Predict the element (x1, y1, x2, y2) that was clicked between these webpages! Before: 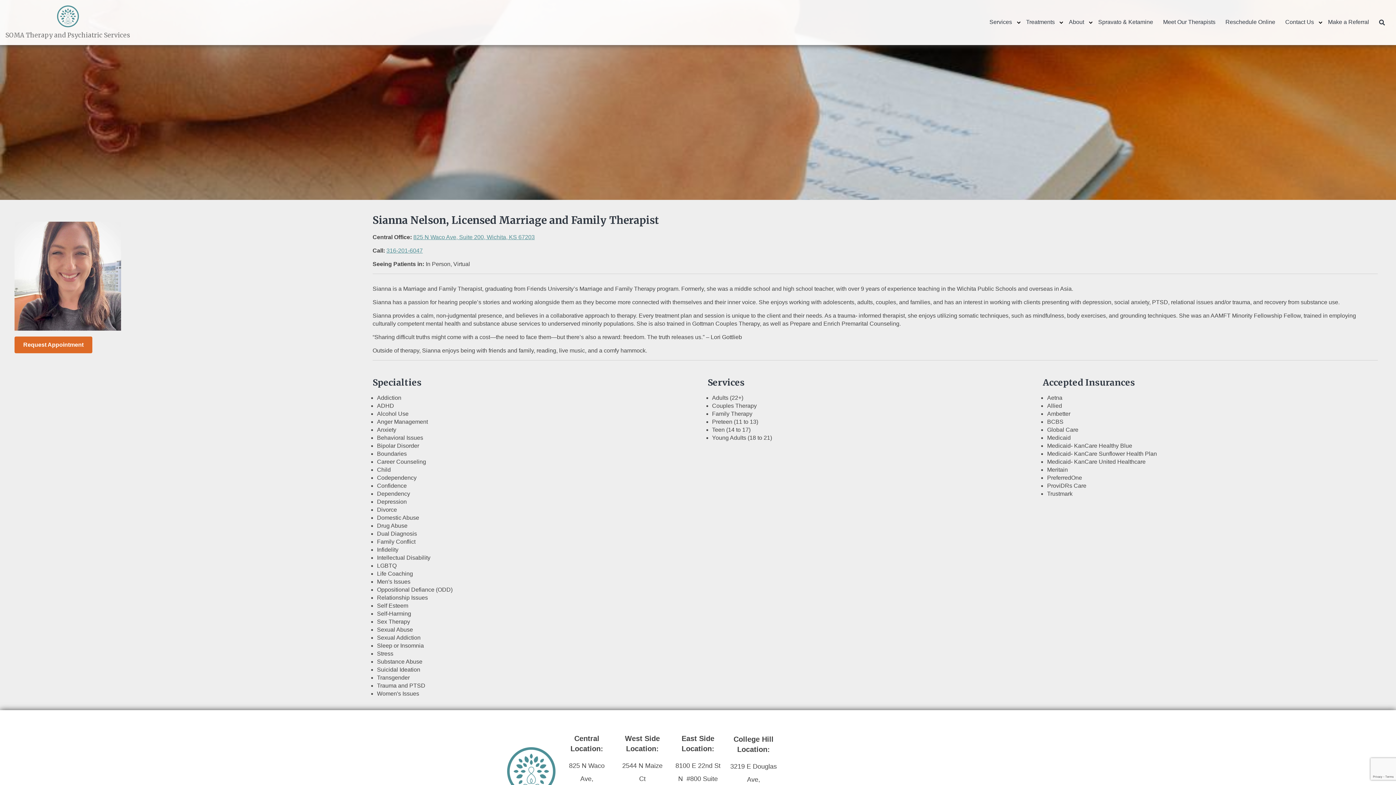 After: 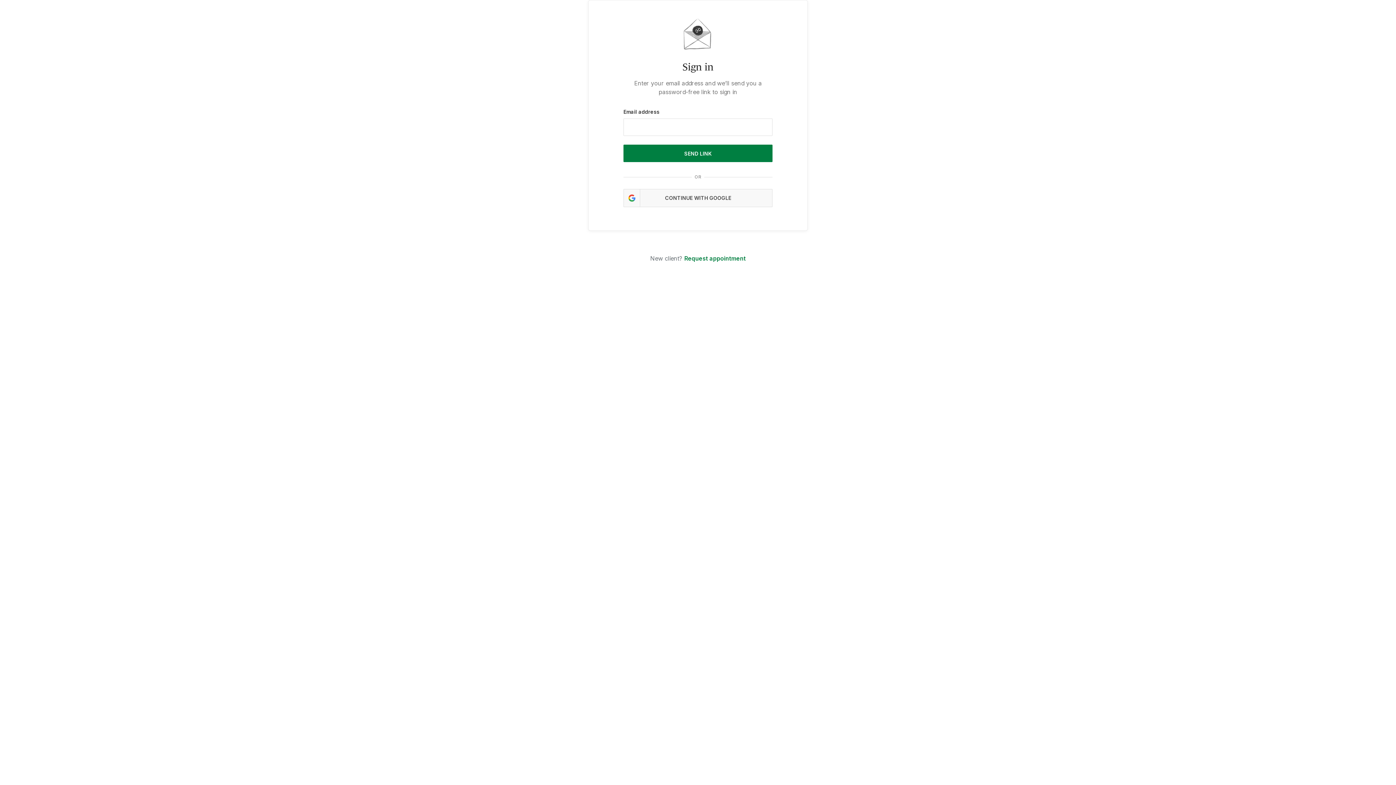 Action: bbox: (1220, 15, 1280, 28) label: Reschedule Online